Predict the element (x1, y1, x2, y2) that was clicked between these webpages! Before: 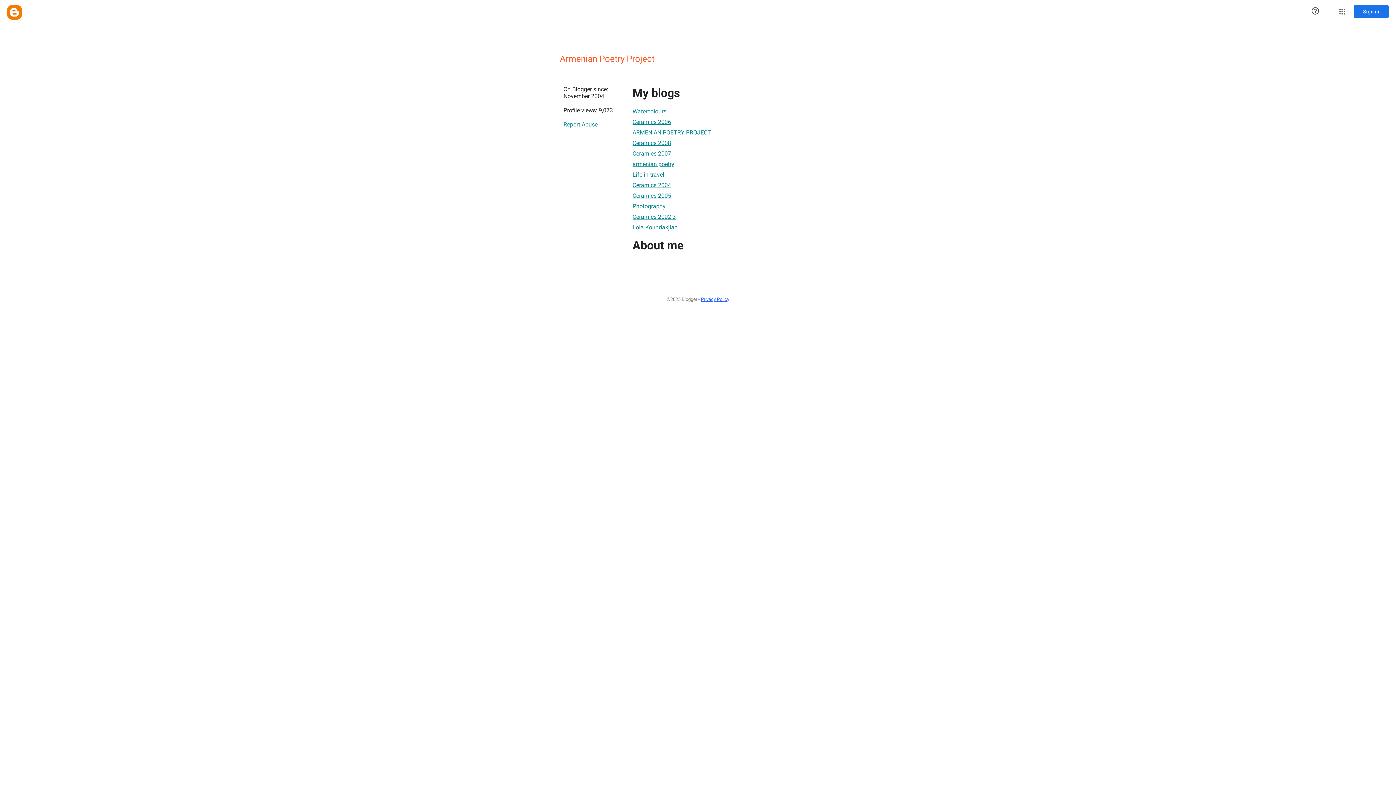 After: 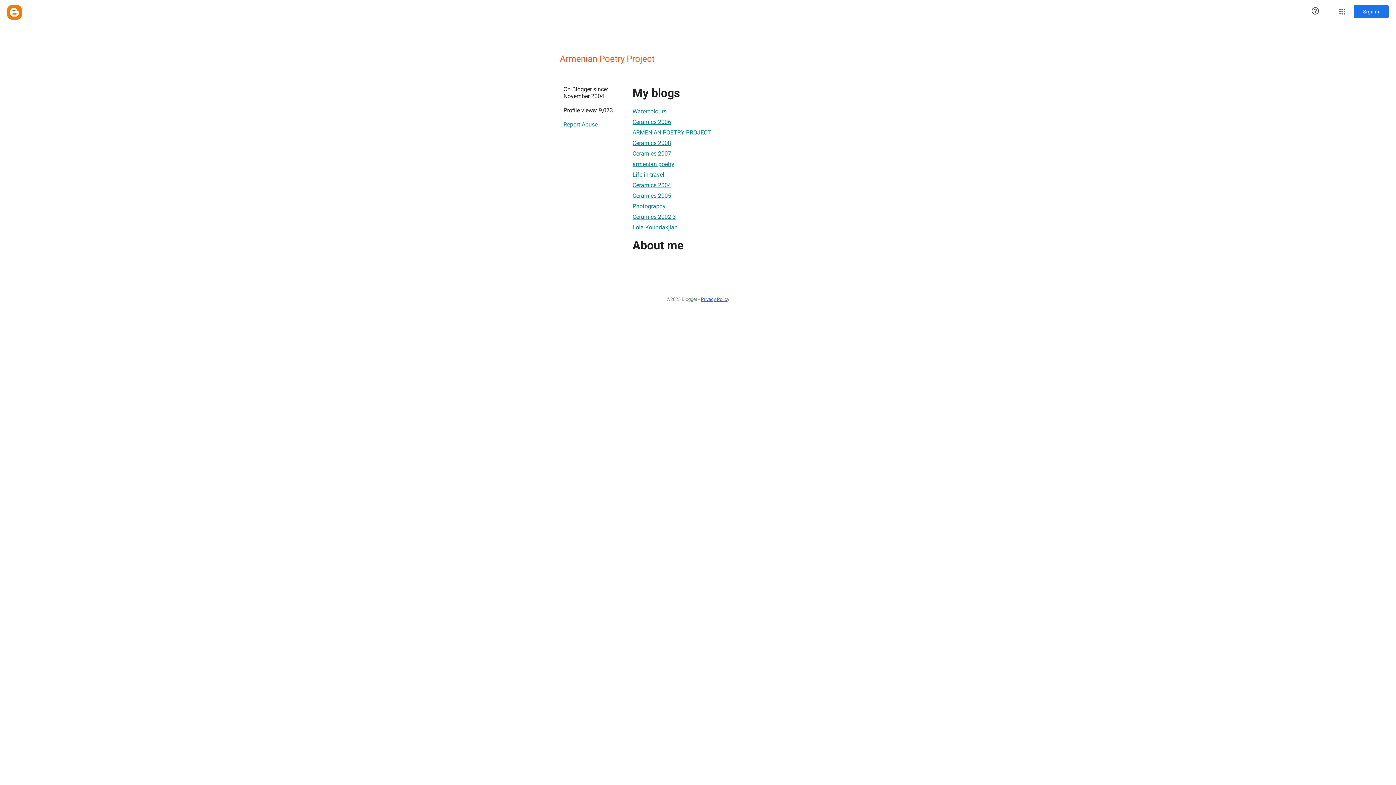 Action: label: armenian poetry bbox: (632, 157, 674, 171)